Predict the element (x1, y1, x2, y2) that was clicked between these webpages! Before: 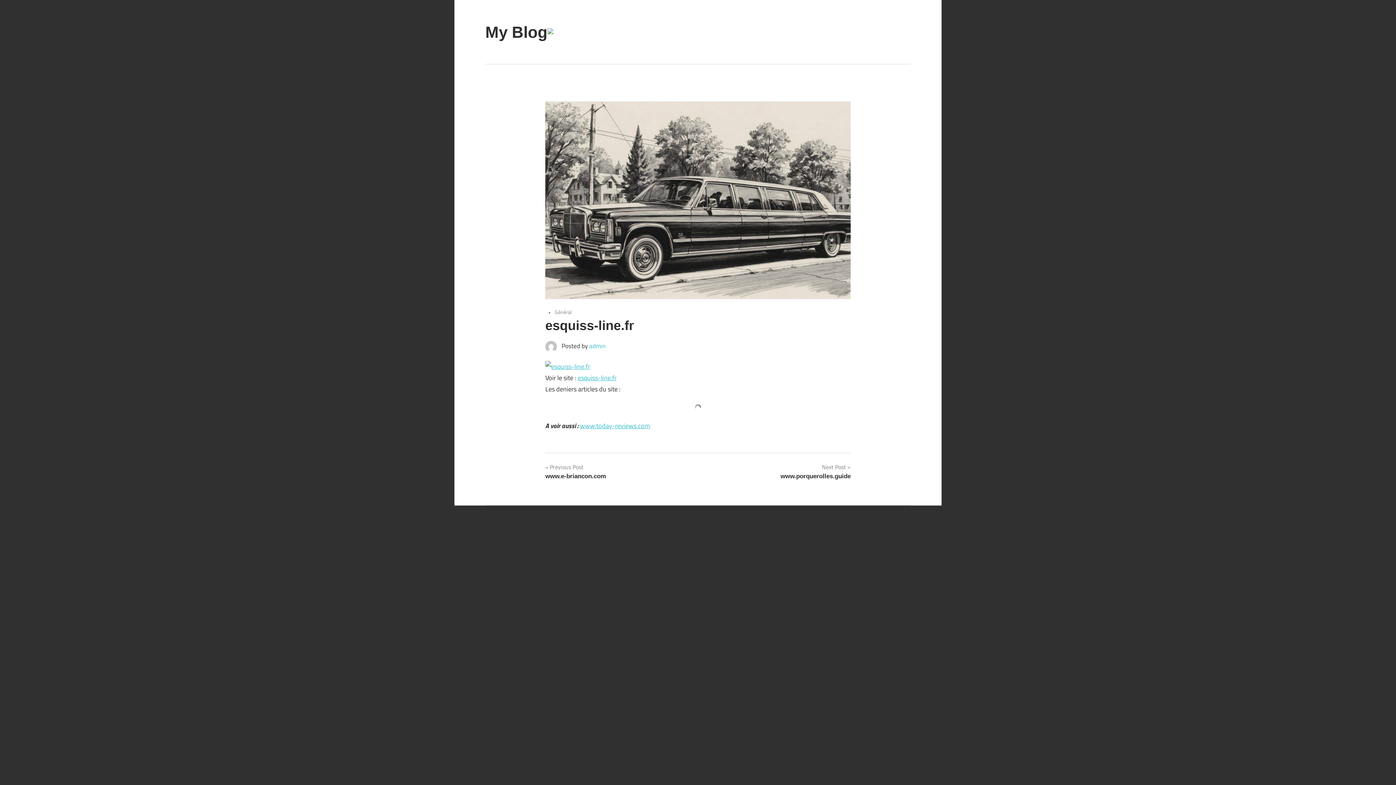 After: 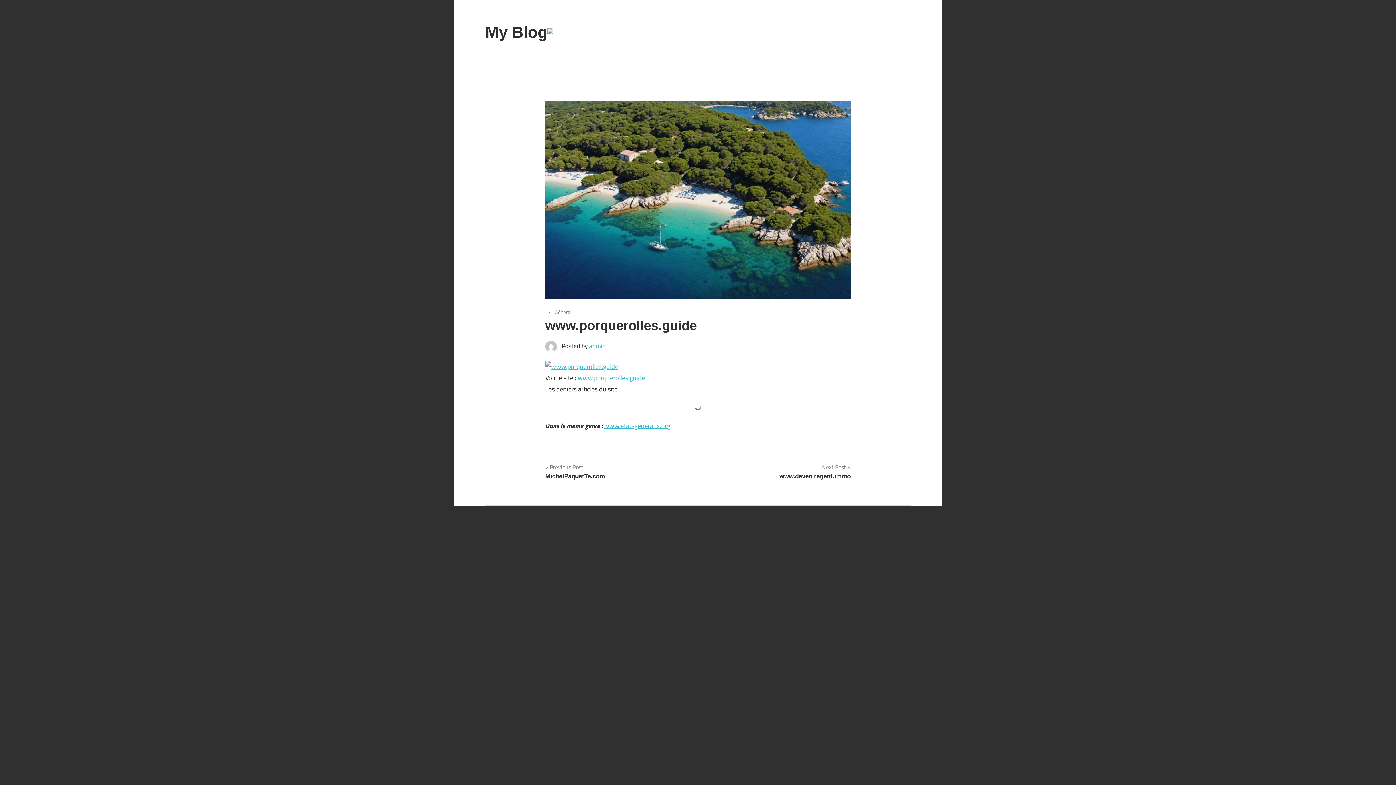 Action: bbox: (780, 462, 850, 480) label: Next Post
www.porquerolles.guide